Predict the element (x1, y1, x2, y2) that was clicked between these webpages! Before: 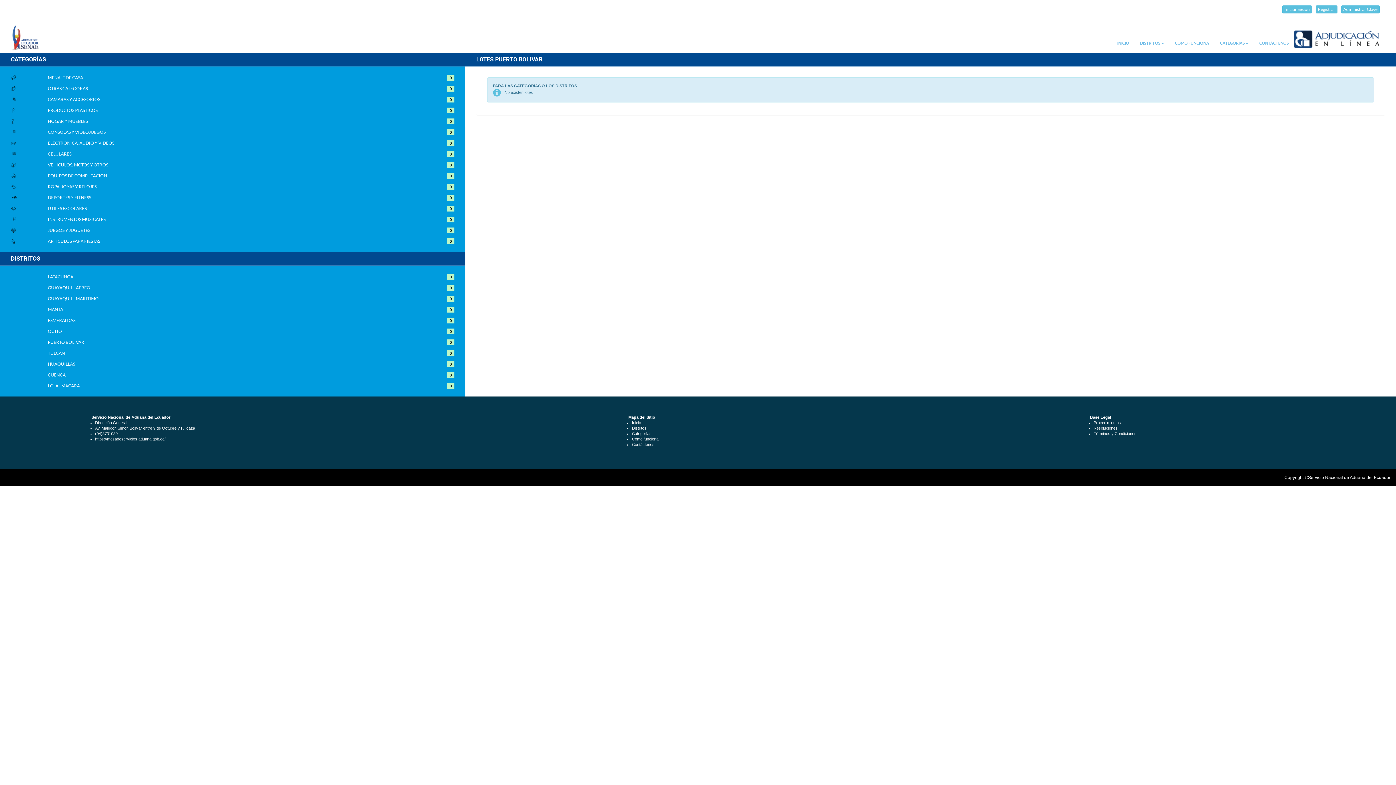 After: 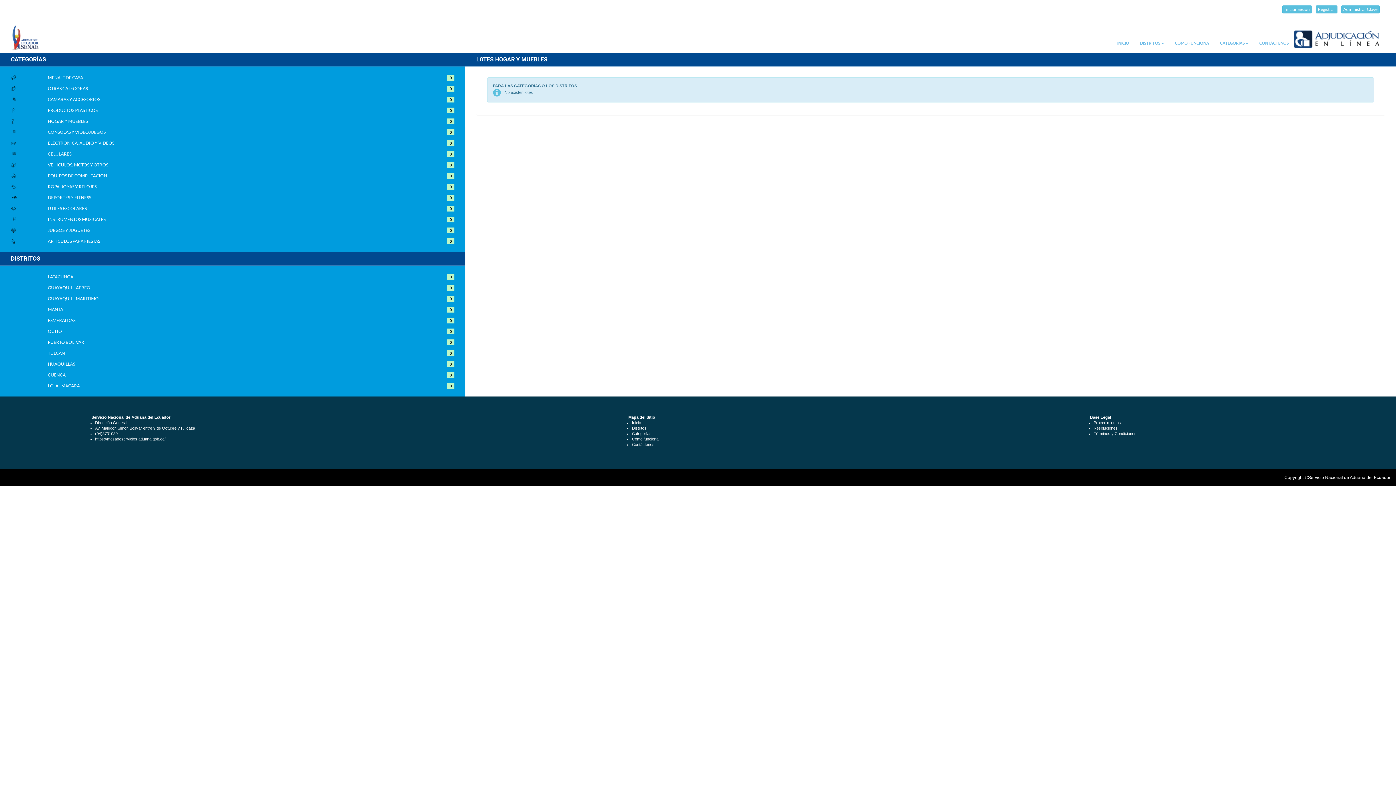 Action: label: HOGAR Y MUEBLES bbox: (47, 115, 417, 123)